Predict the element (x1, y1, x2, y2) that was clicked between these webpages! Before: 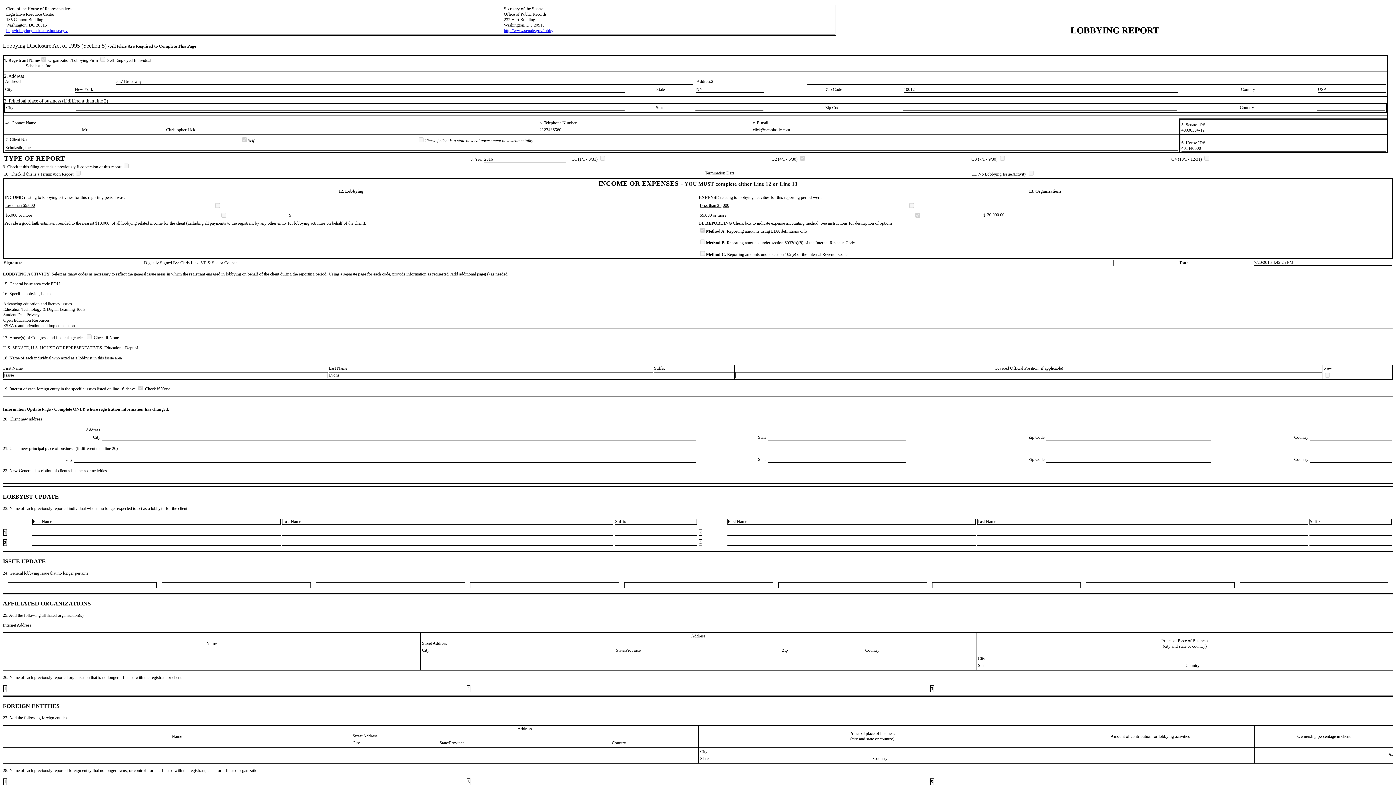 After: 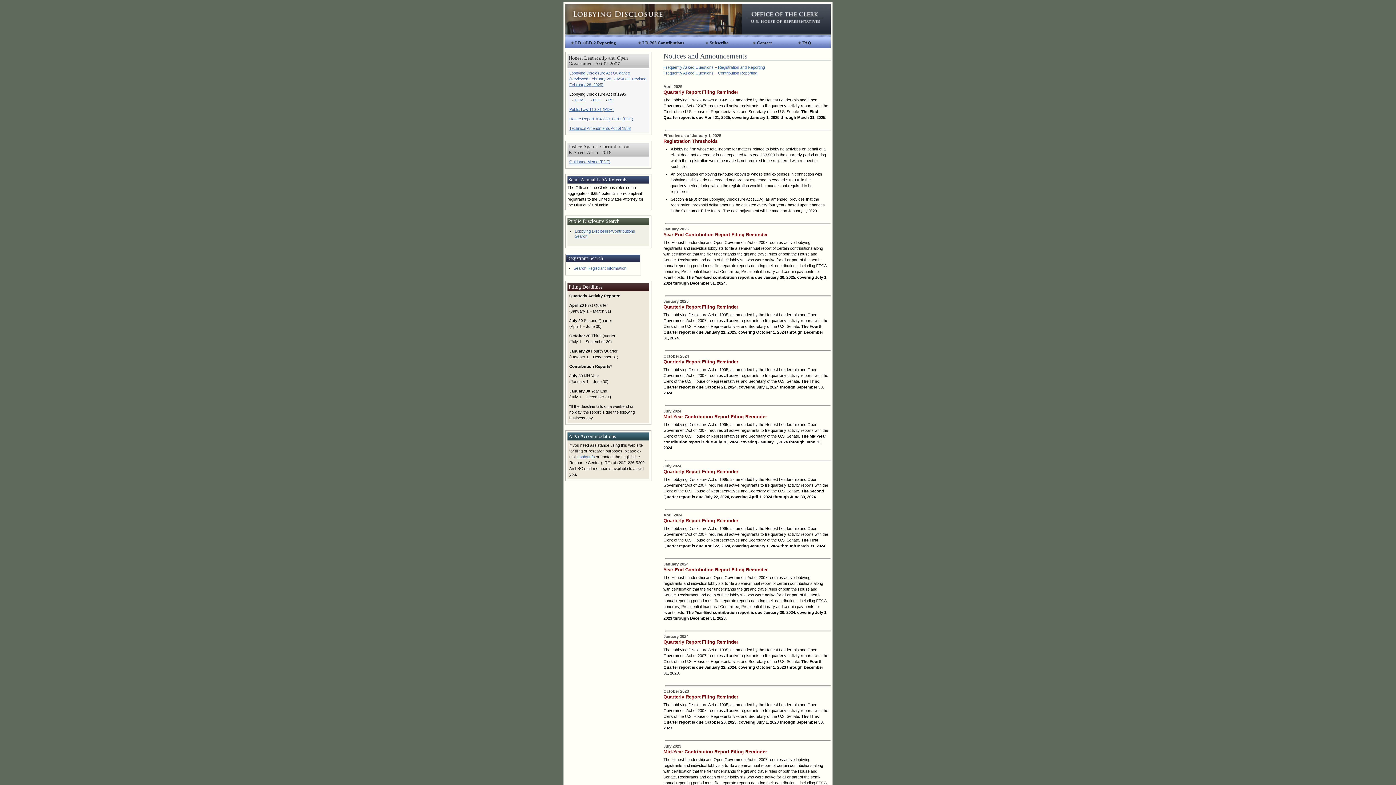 Action: bbox: (6, 28, 67, 33) label: http://lobbyingdisclosure.house.gov